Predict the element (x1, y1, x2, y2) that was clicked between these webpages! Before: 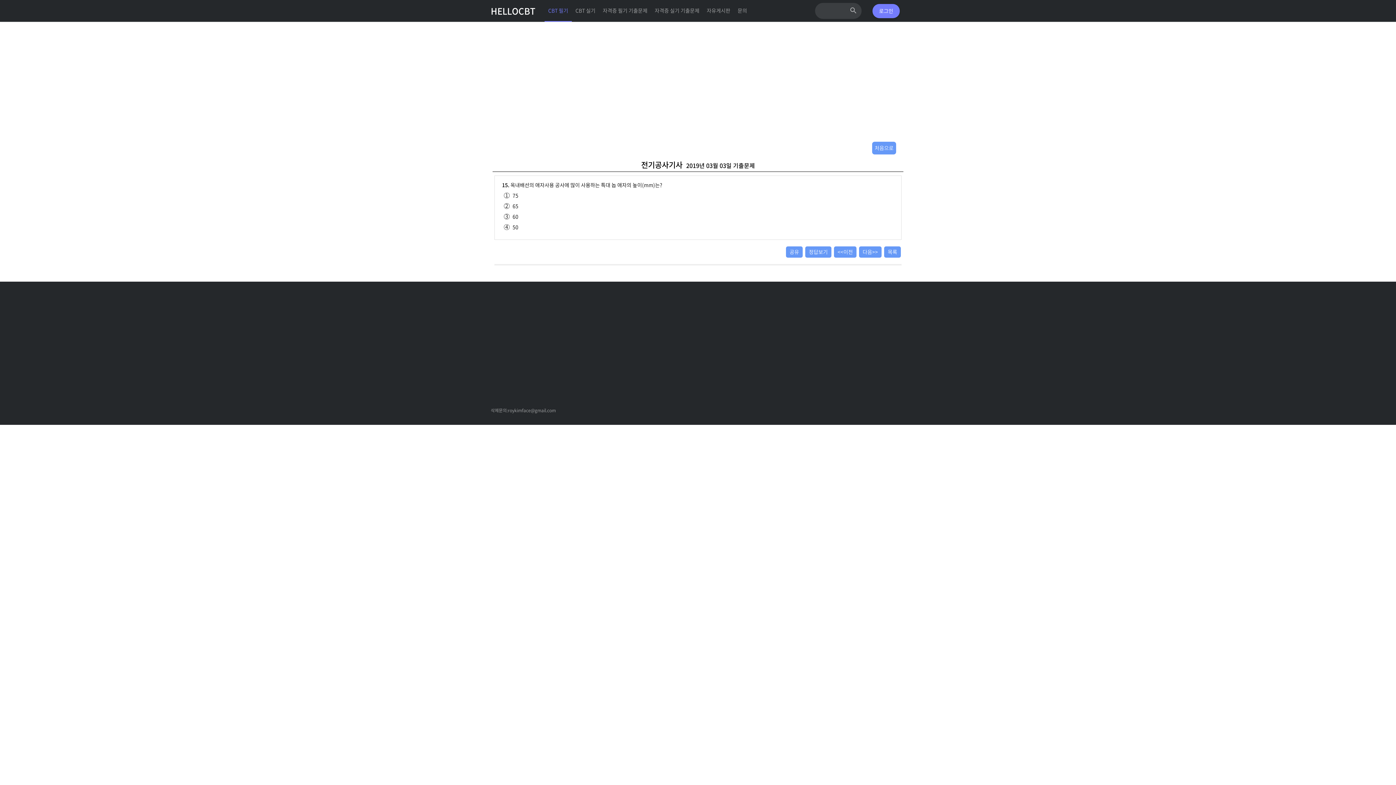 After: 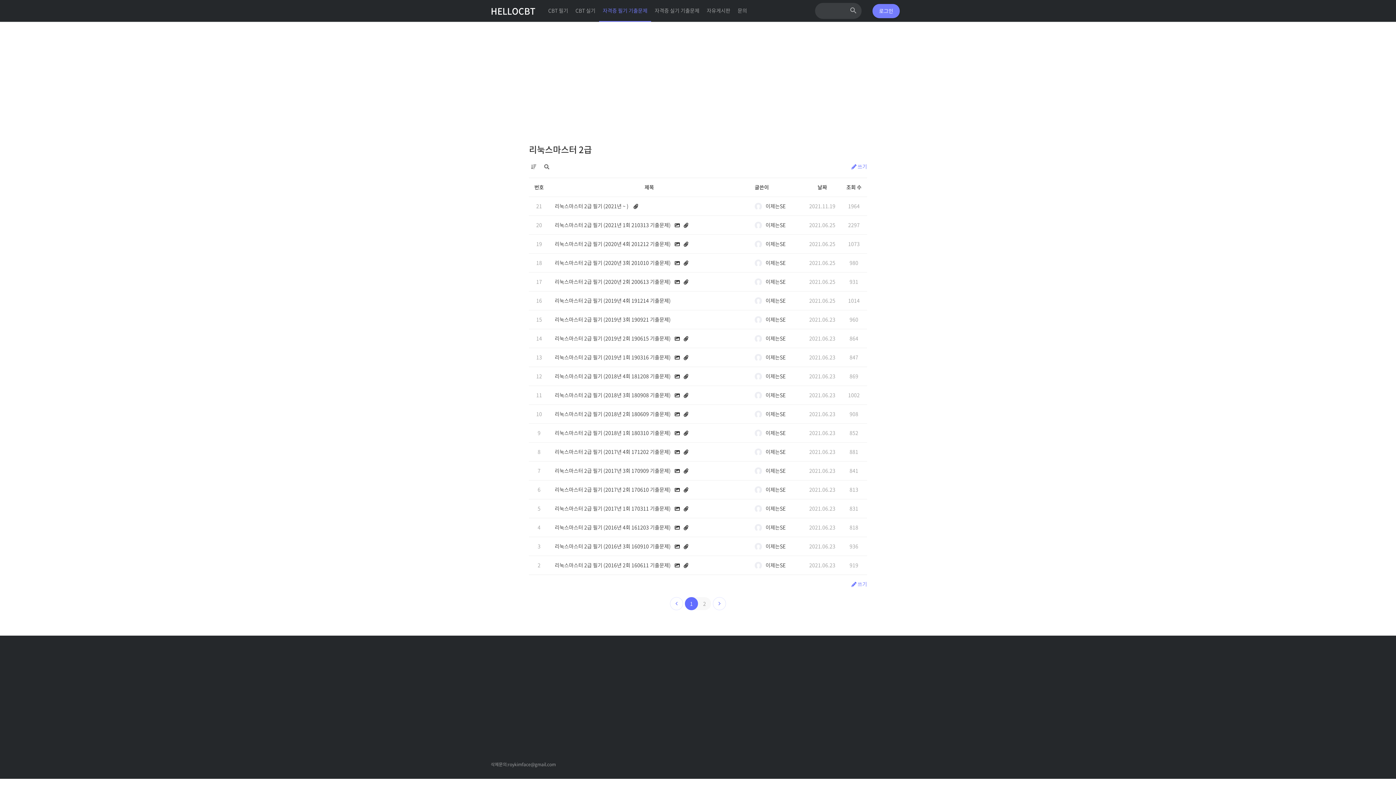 Action: label: 자격증 필기 기출문제 bbox: (599, 0, 651, 21)